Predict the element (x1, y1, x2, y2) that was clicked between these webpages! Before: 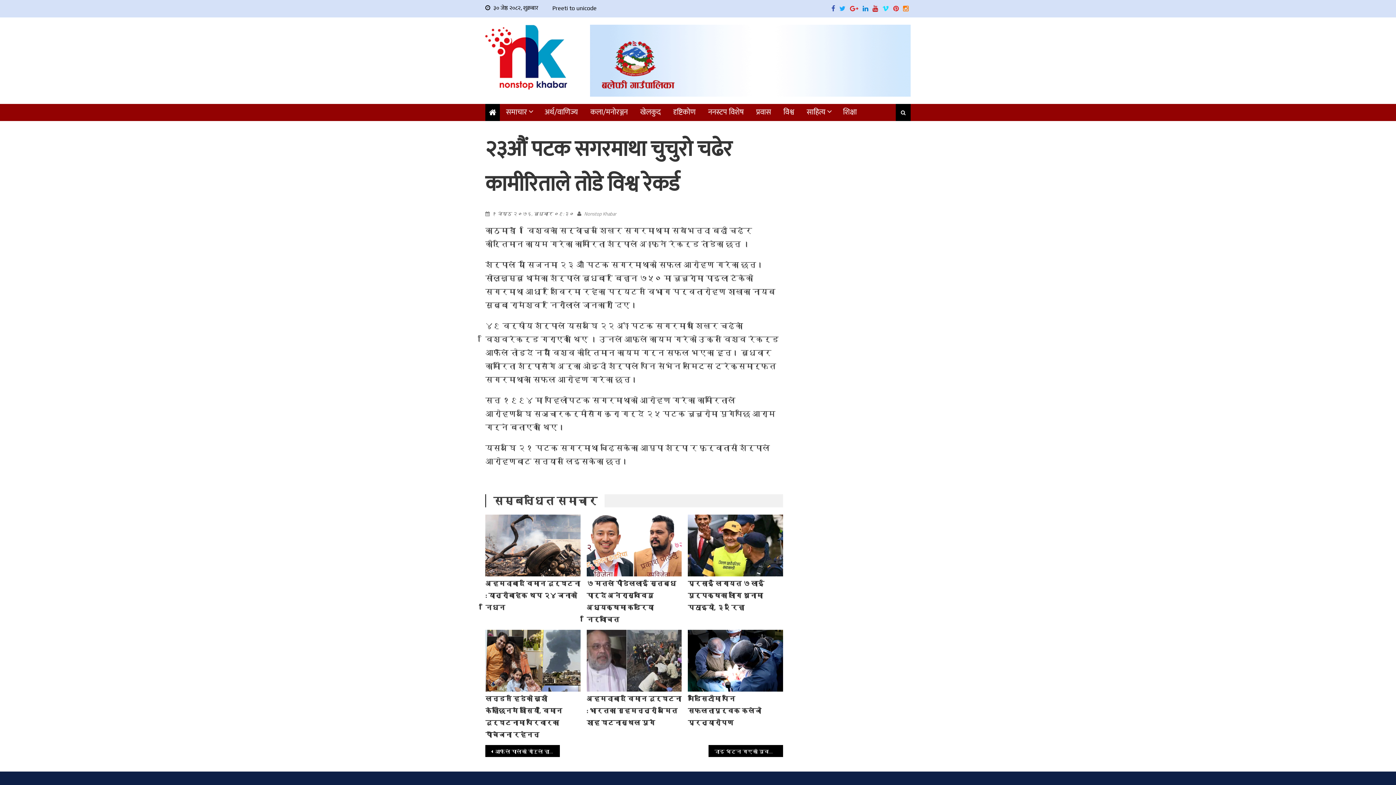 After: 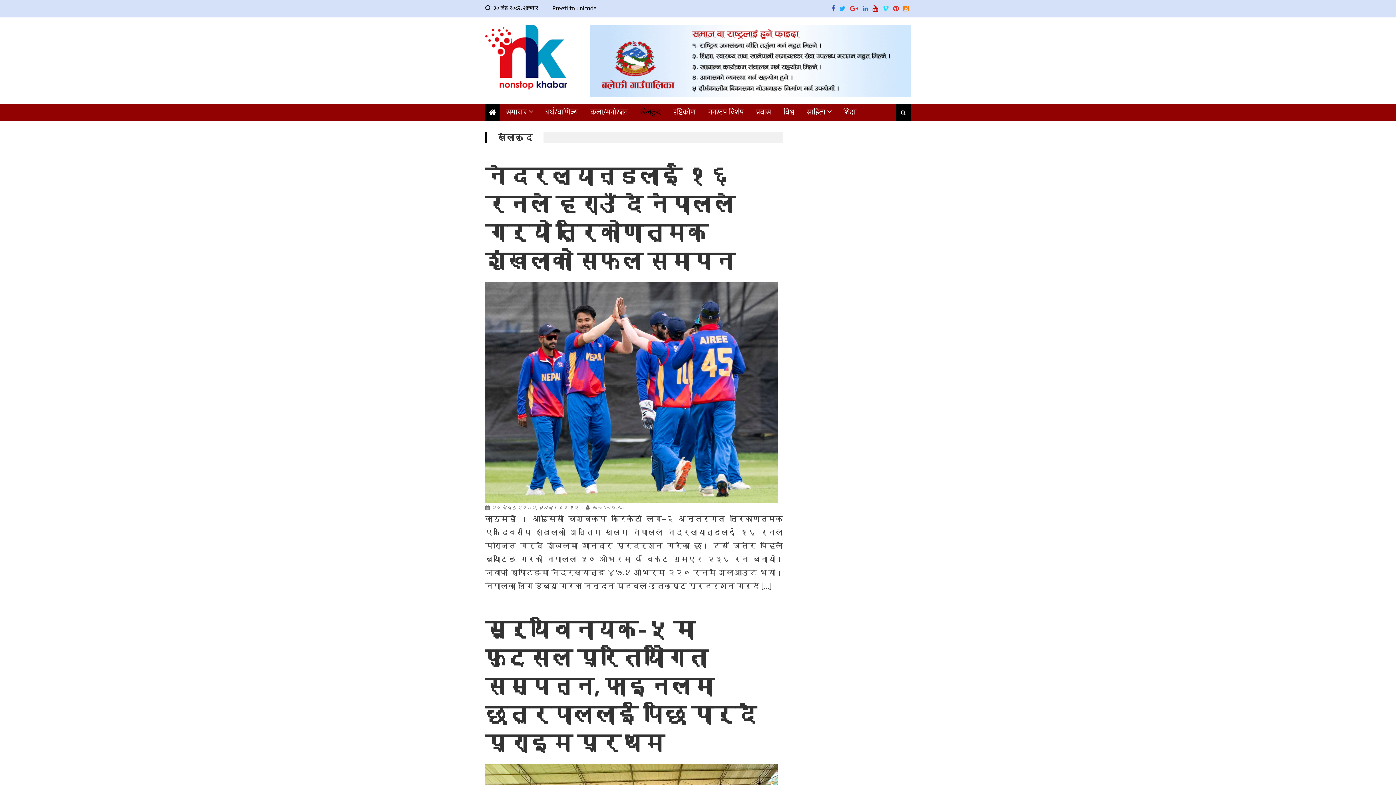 Action: label: खेलकुद bbox: (634, 105, 666, 119)